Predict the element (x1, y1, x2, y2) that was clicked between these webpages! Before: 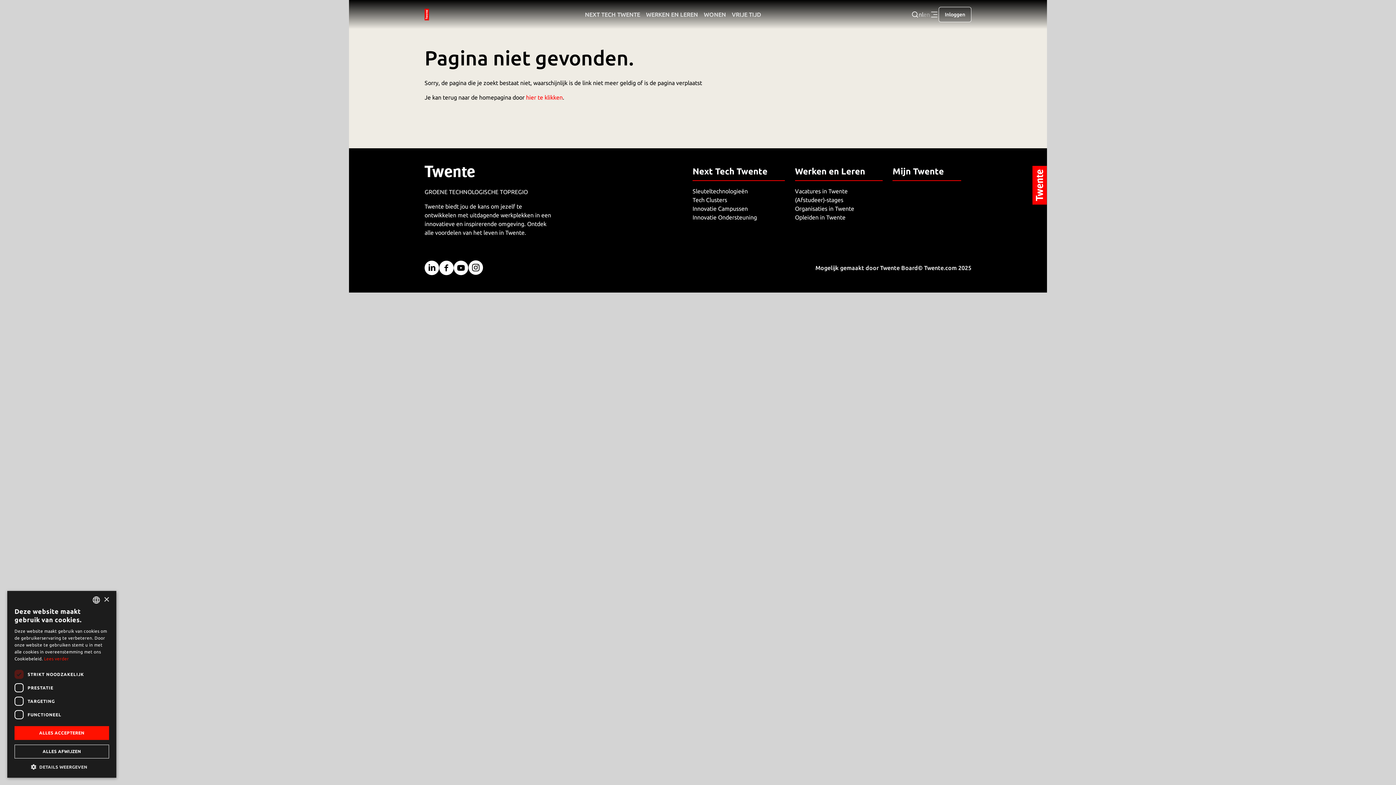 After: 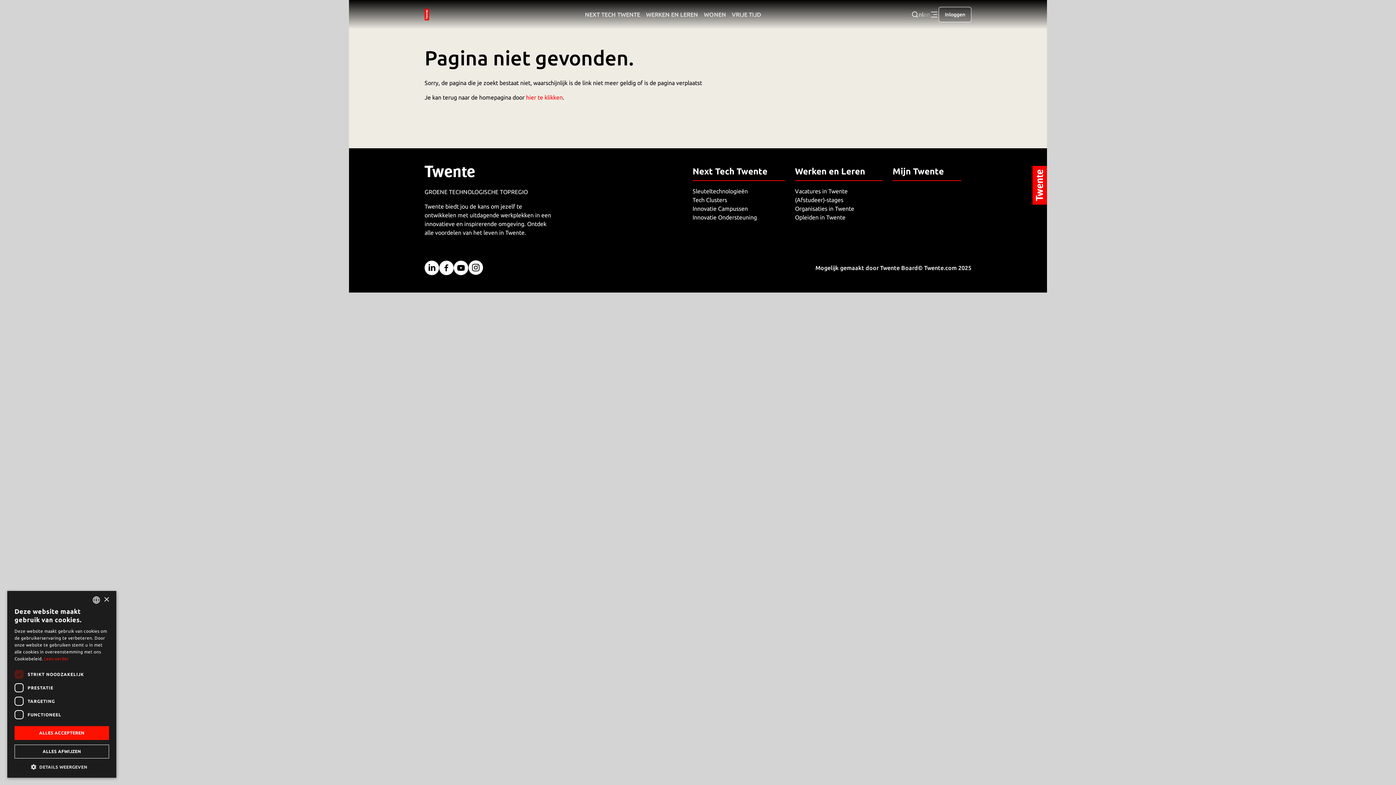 Action: bbox: (439, 260, 453, 275)